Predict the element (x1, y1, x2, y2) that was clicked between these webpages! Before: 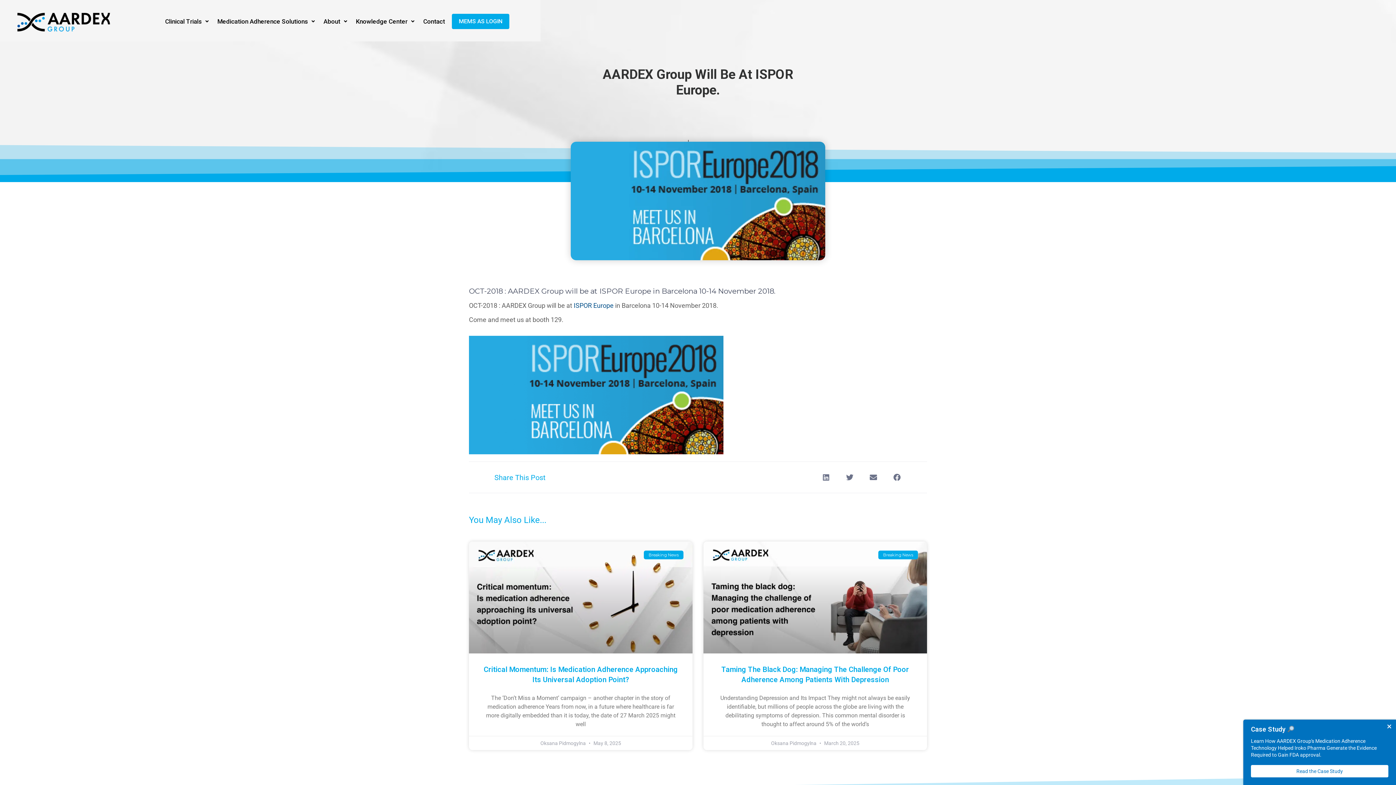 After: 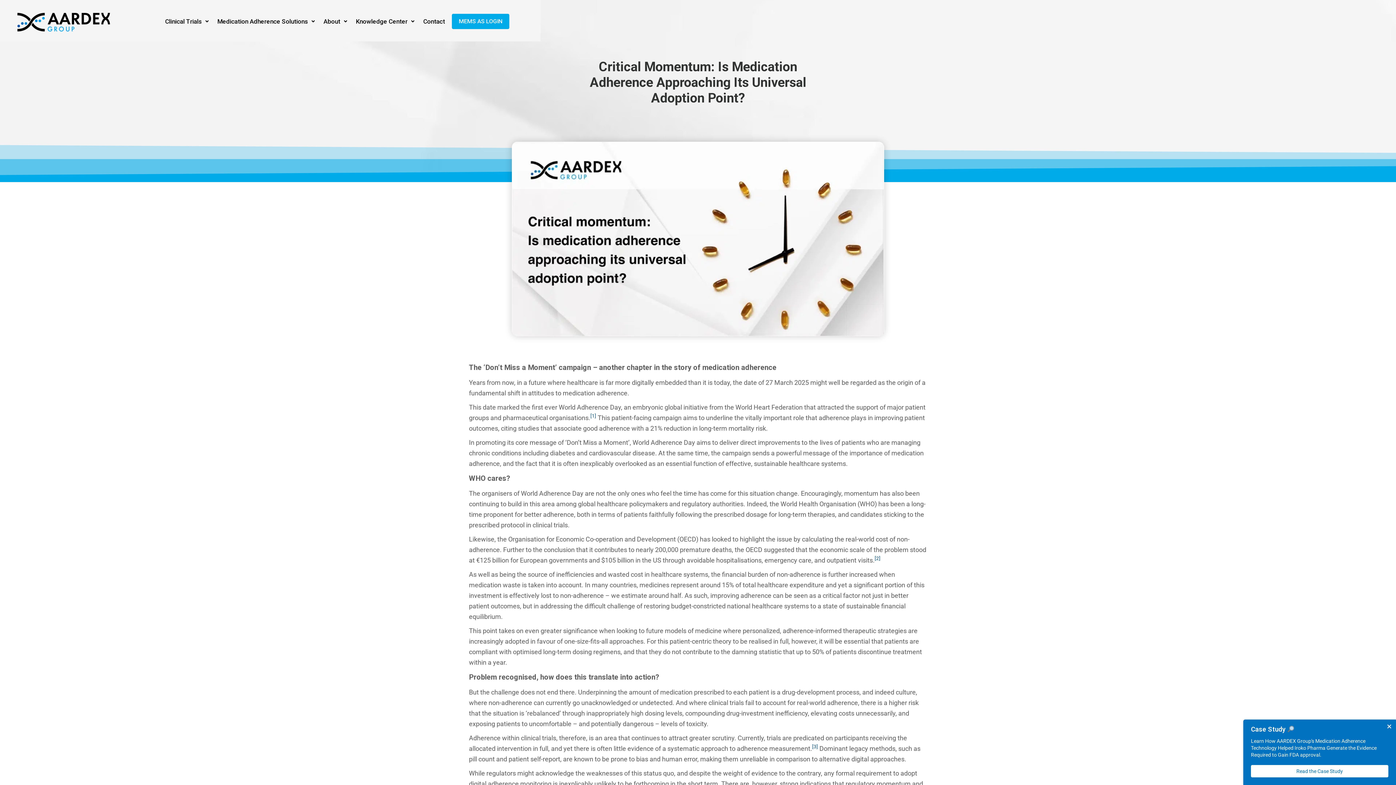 Action: bbox: (469, 541, 692, 653)